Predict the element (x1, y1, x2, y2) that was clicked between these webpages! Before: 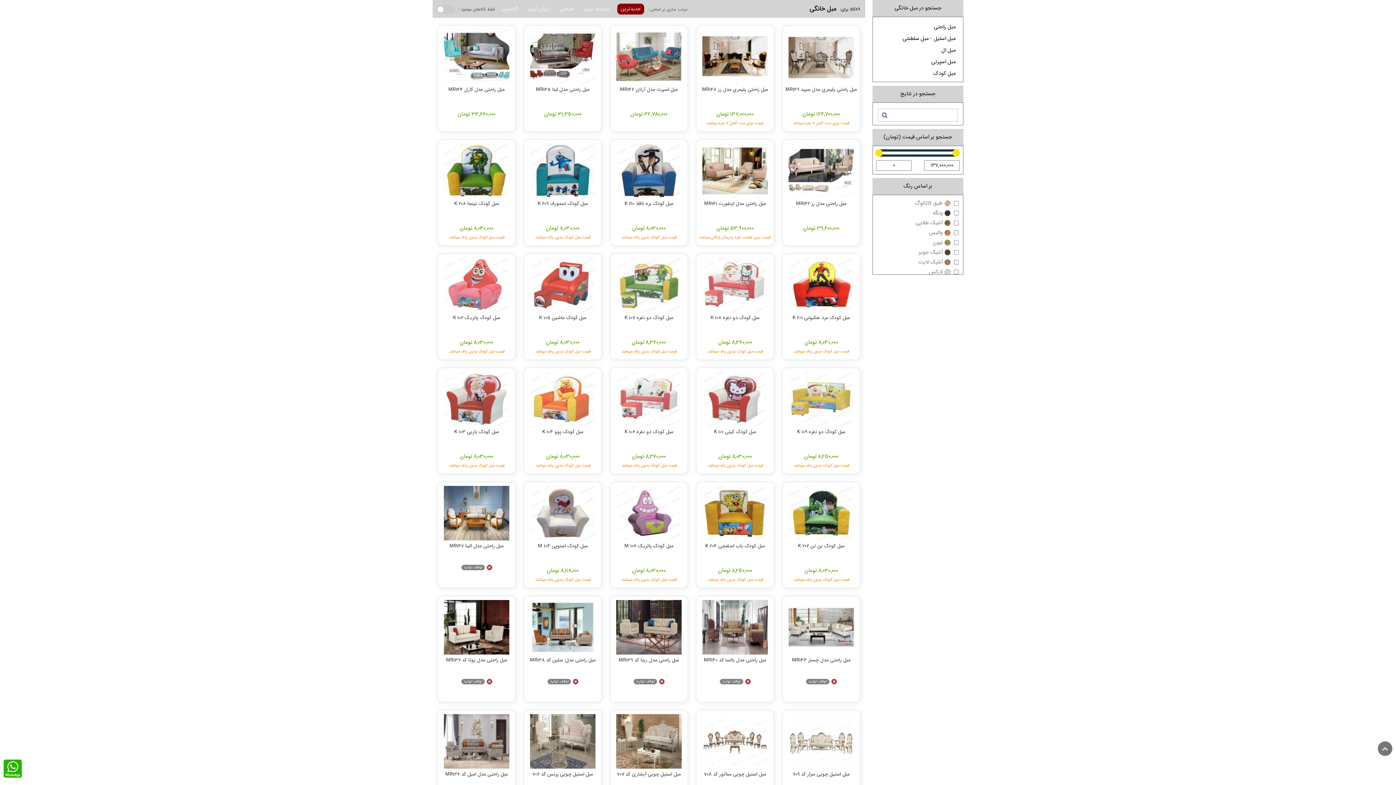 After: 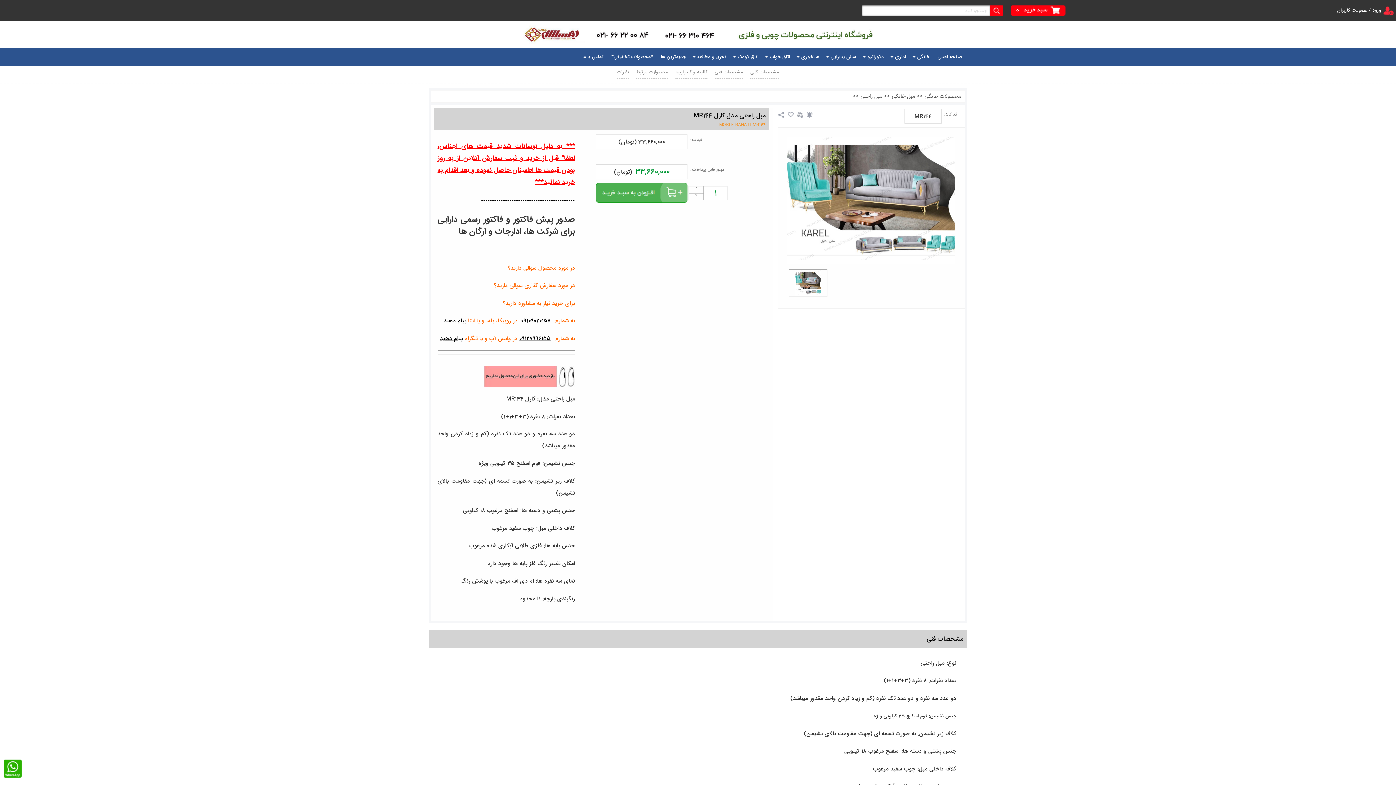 Action: bbox: (438, 117, 515, 126)